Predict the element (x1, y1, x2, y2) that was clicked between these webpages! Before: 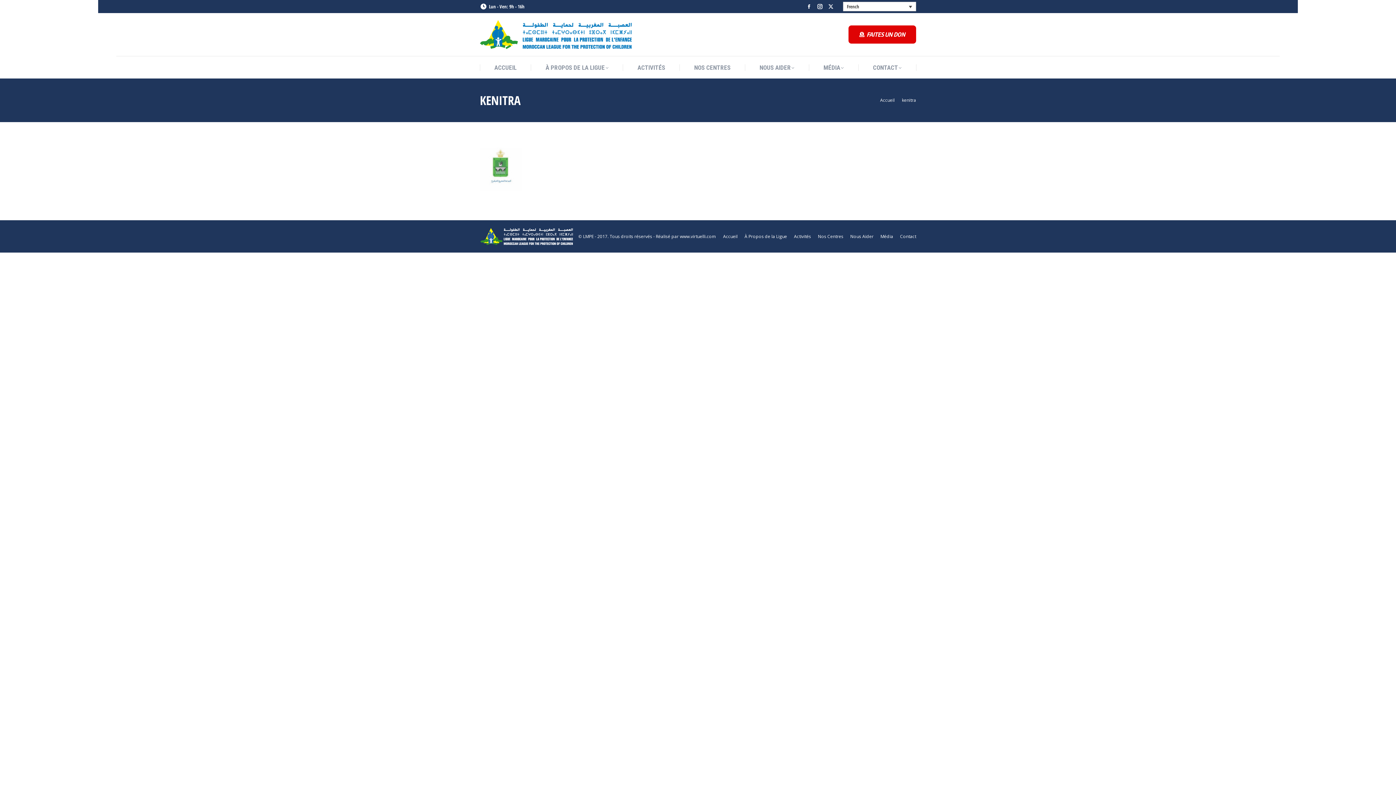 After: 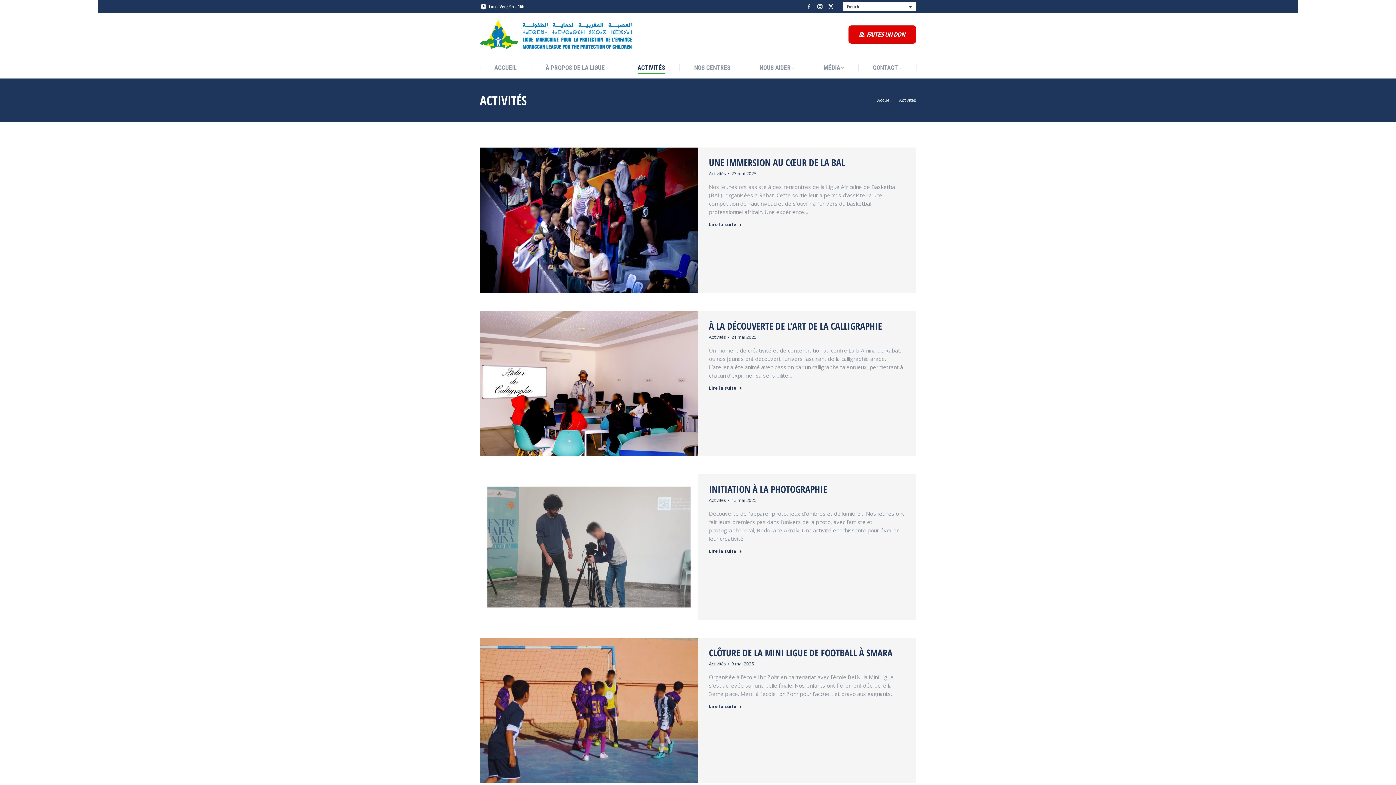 Action: bbox: (794, 232, 811, 240) label: Activités